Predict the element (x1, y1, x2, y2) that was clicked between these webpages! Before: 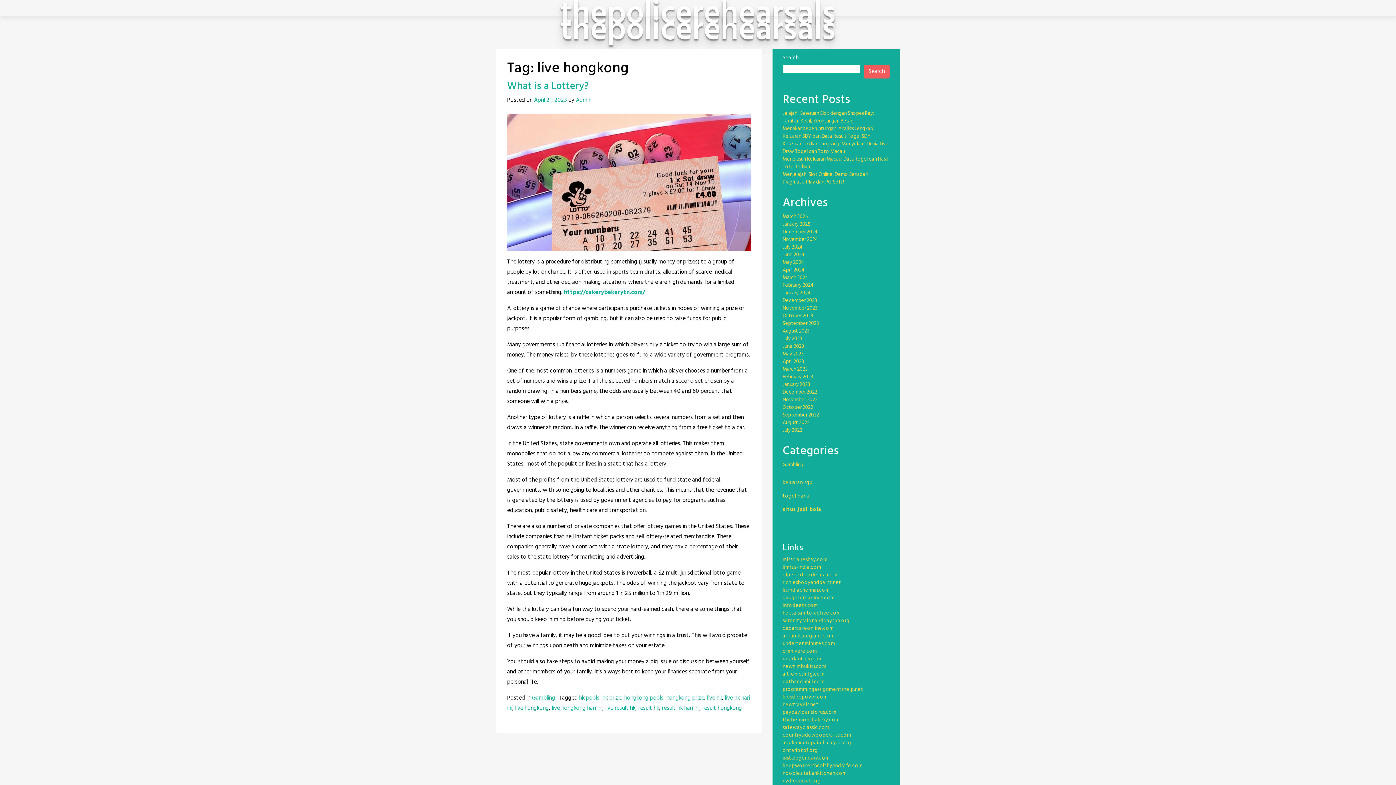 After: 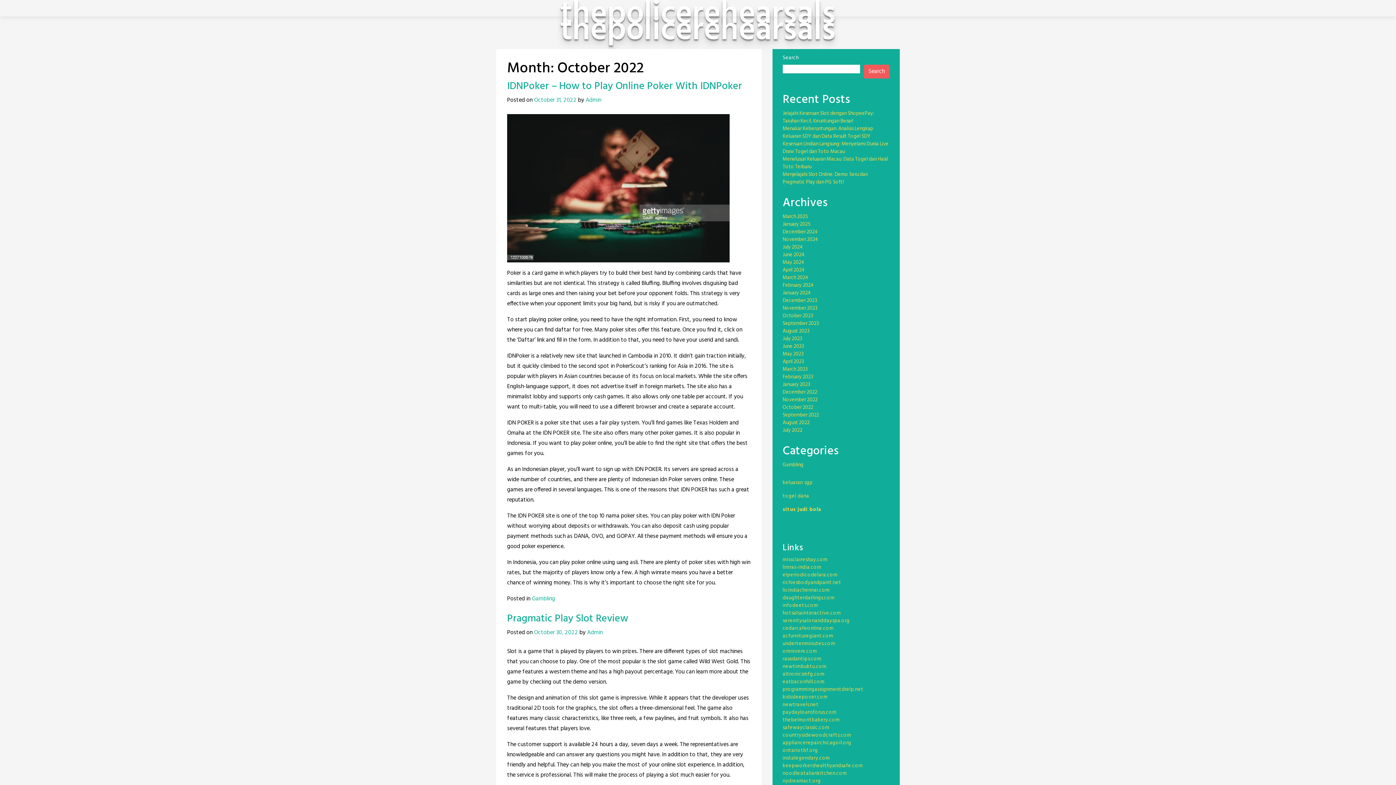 Action: bbox: (782, 403, 813, 412) label: October 2022